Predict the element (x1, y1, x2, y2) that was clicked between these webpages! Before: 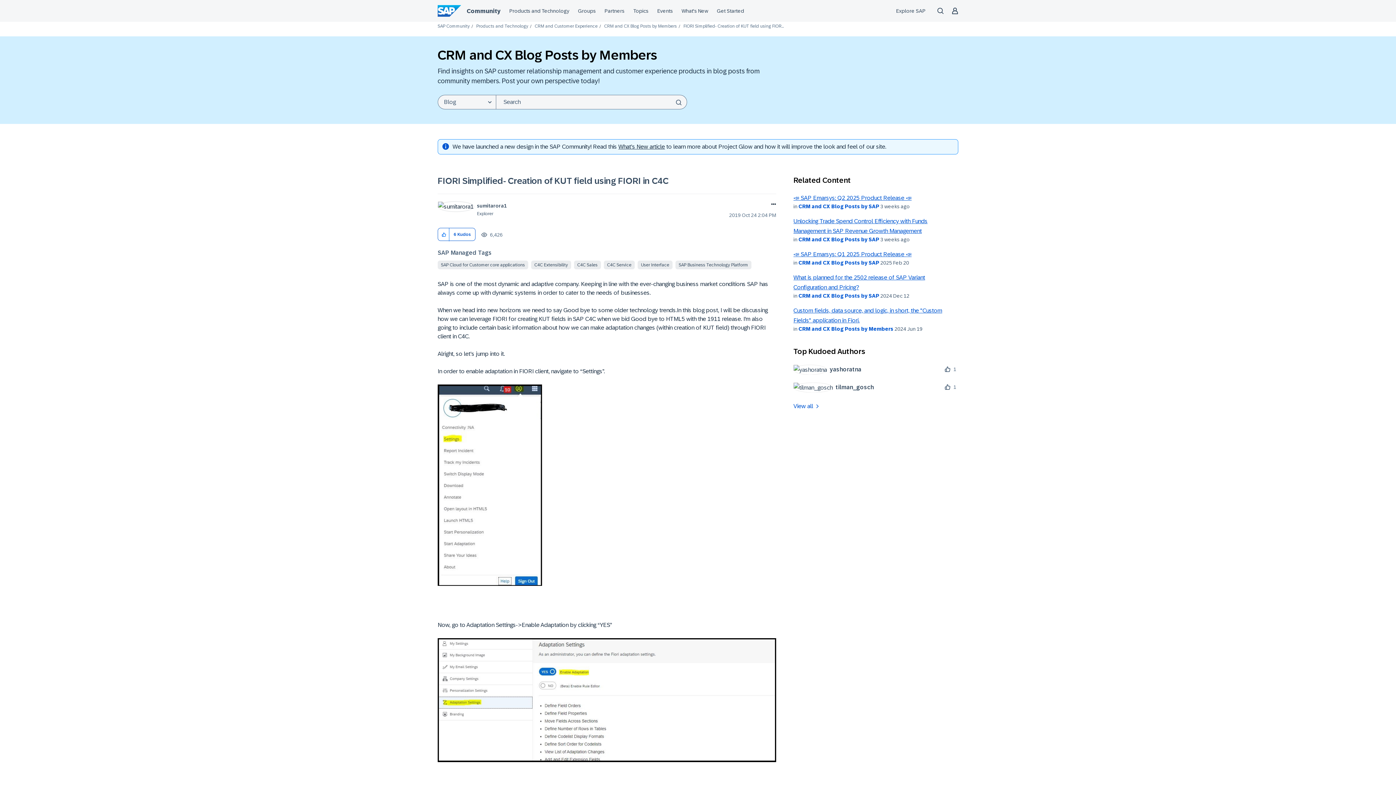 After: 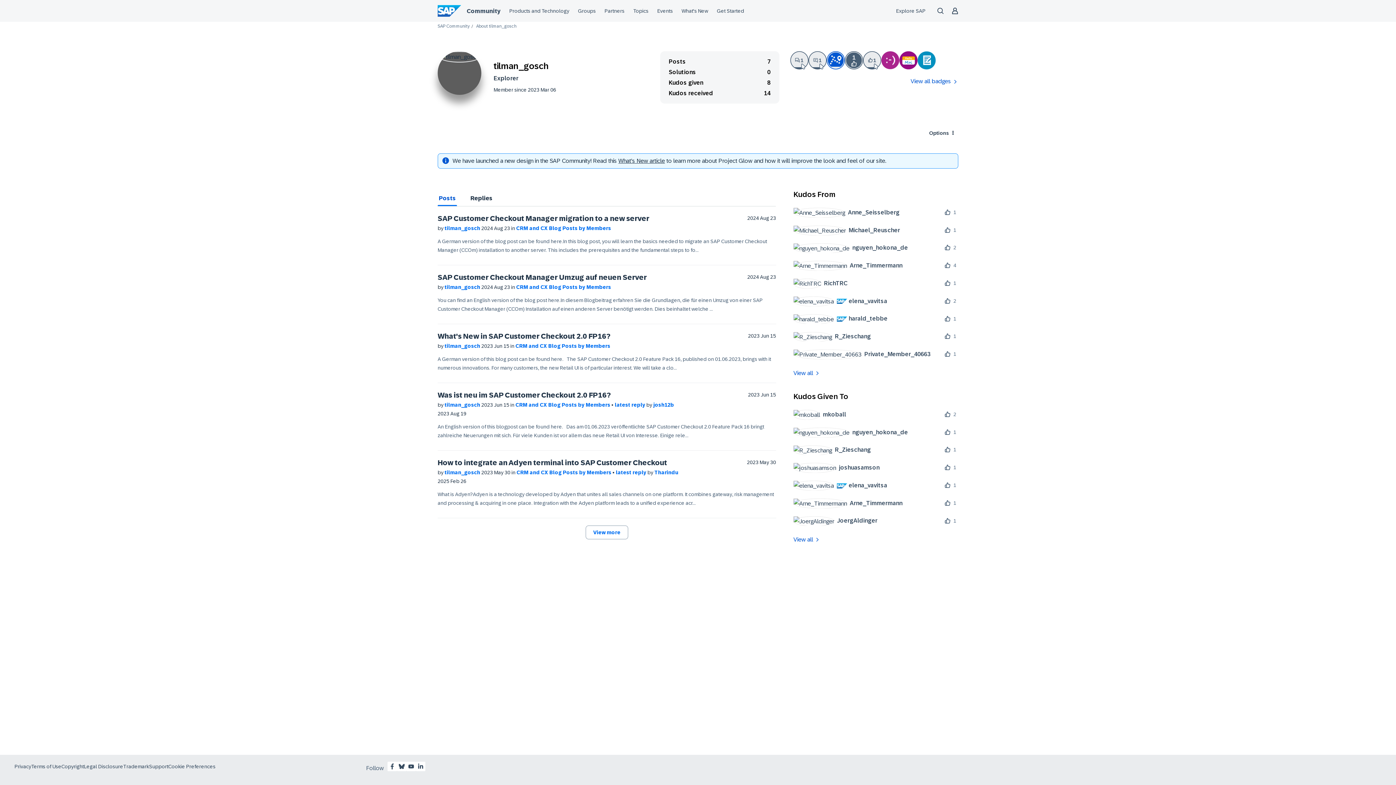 Action: bbox: (793, 382, 879, 392) label: 	
tilman_gosch